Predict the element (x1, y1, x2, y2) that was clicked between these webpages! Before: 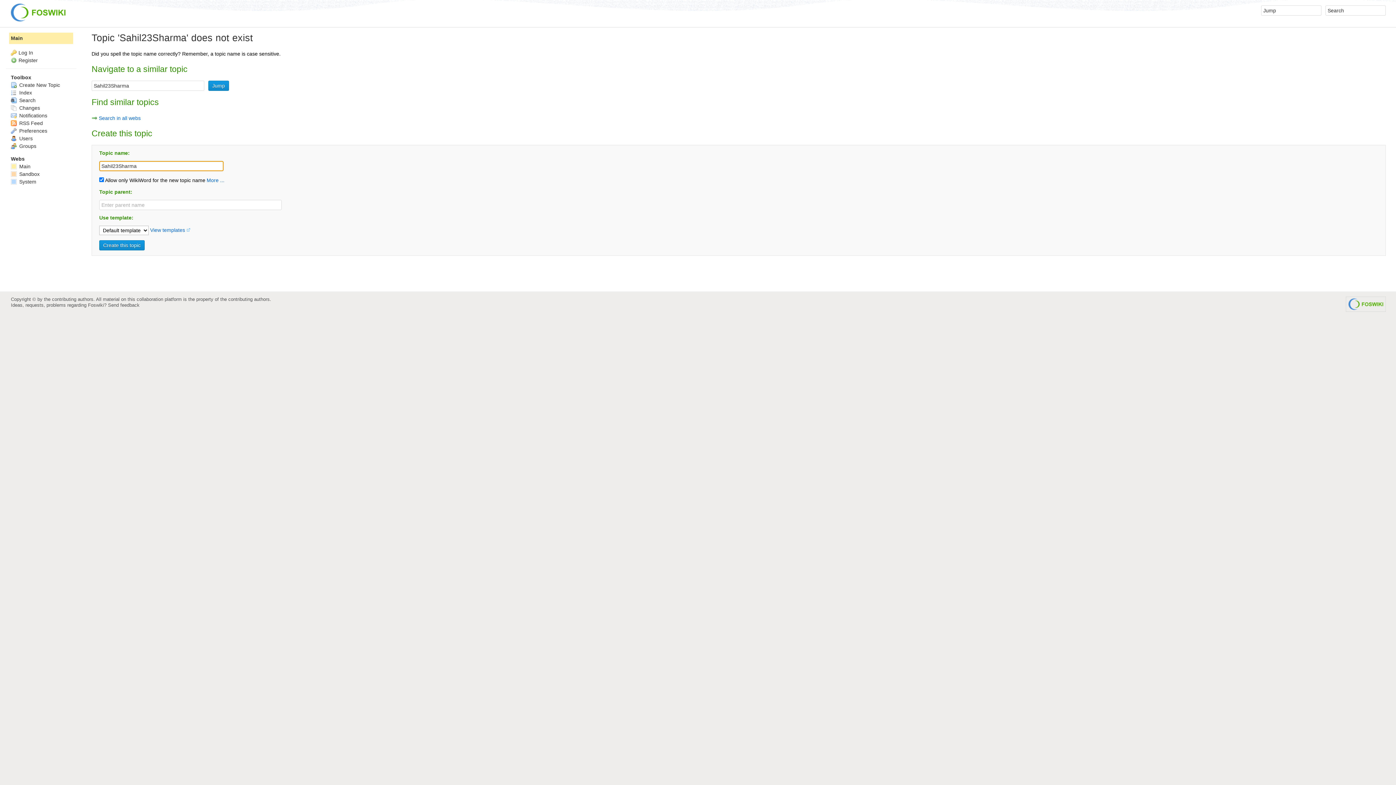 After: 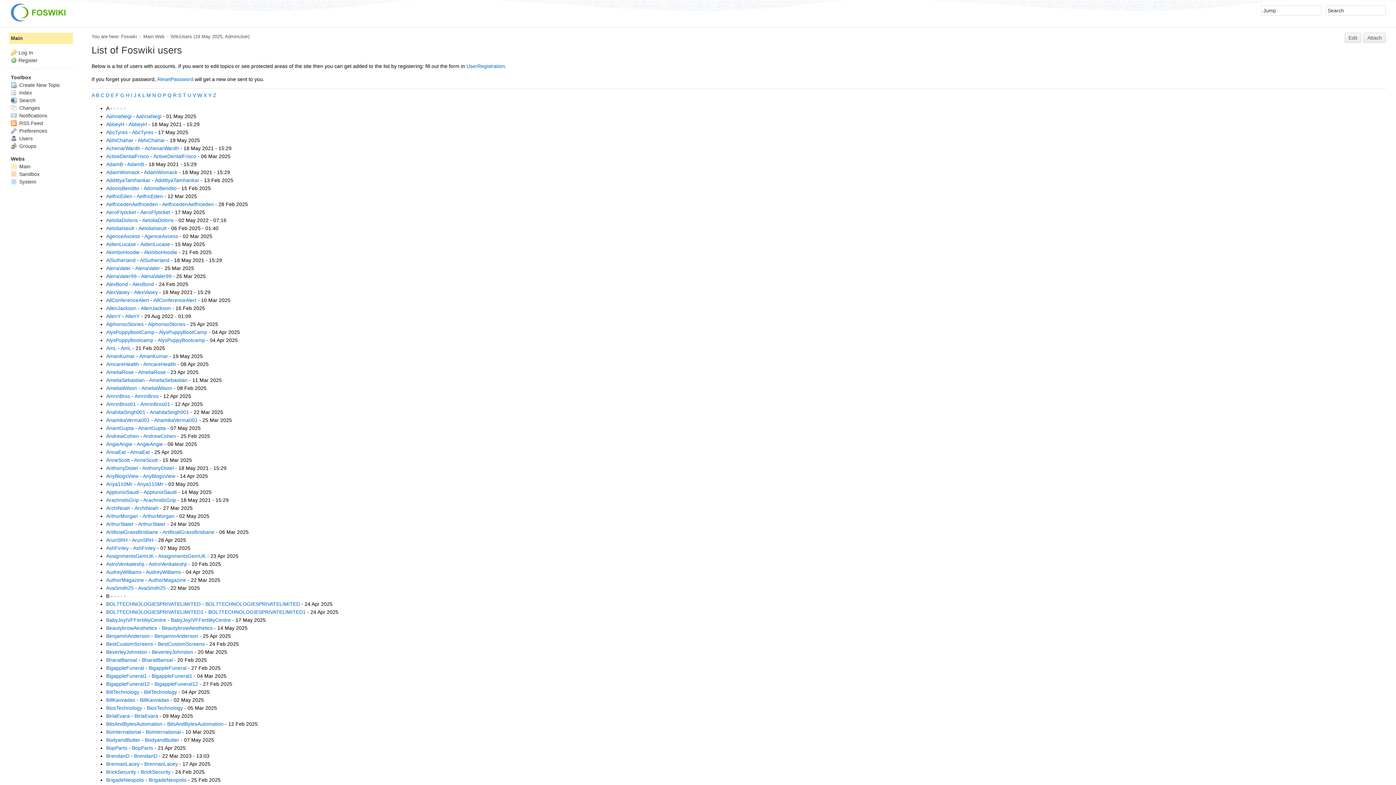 Action: label:  Users bbox: (10, 135, 32, 141)